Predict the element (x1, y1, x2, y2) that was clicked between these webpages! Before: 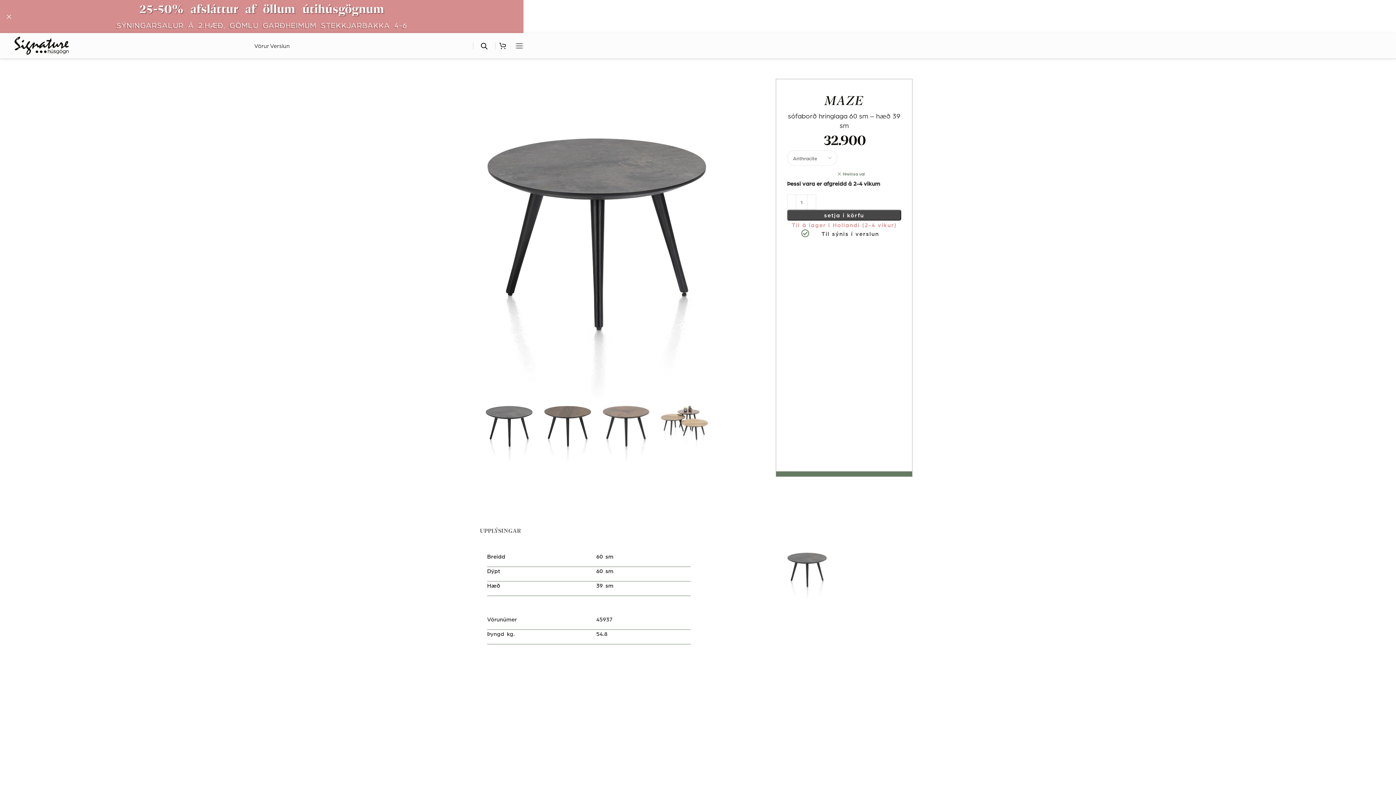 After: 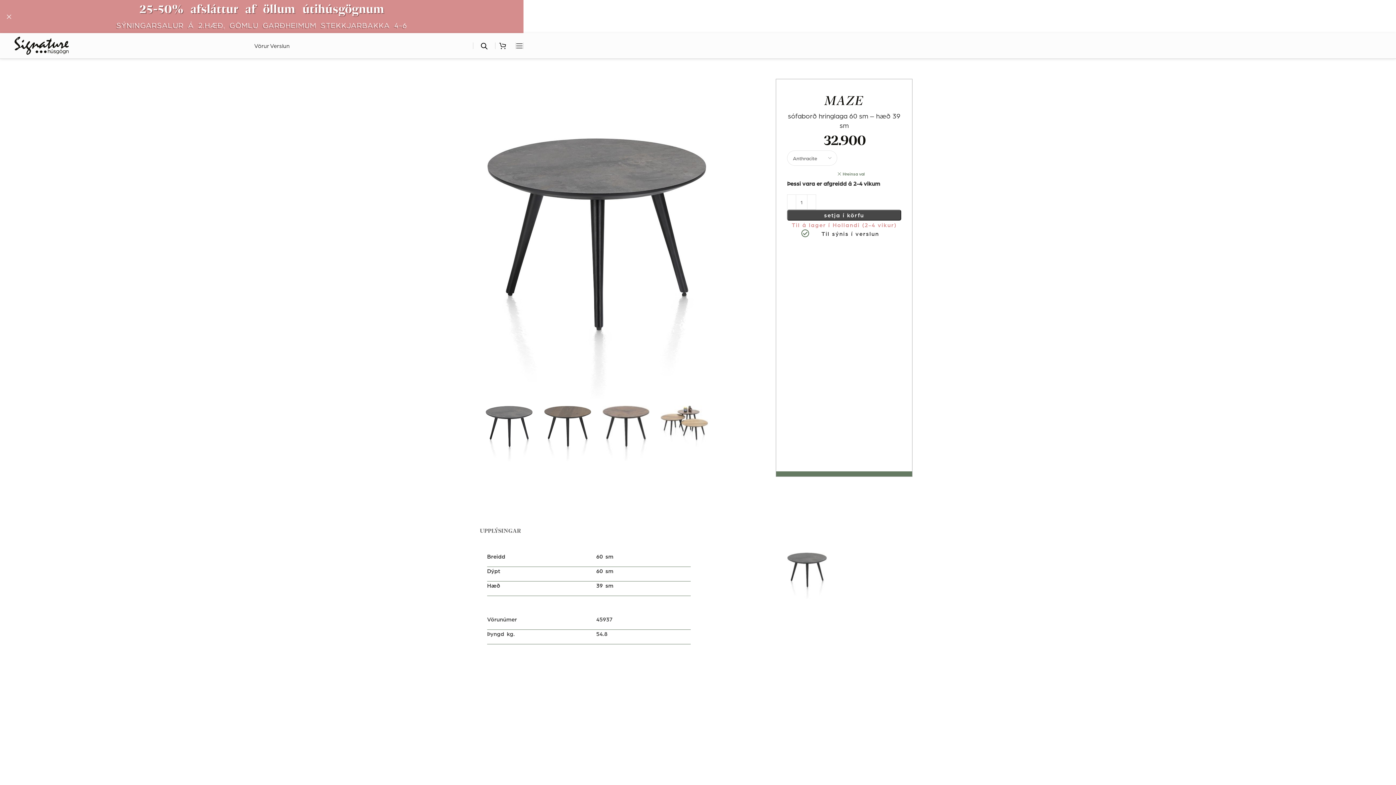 Action: bbox: (485, 266, 708, 273)